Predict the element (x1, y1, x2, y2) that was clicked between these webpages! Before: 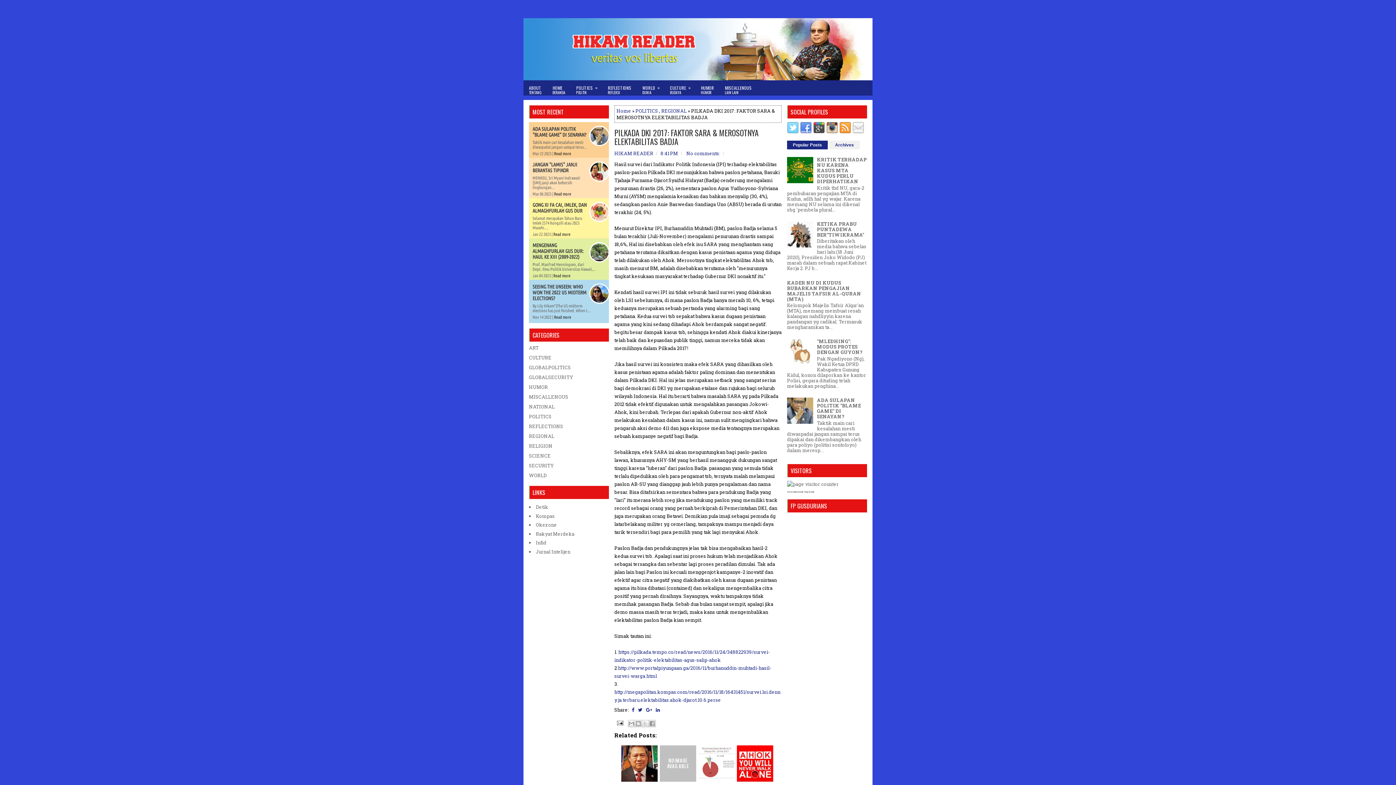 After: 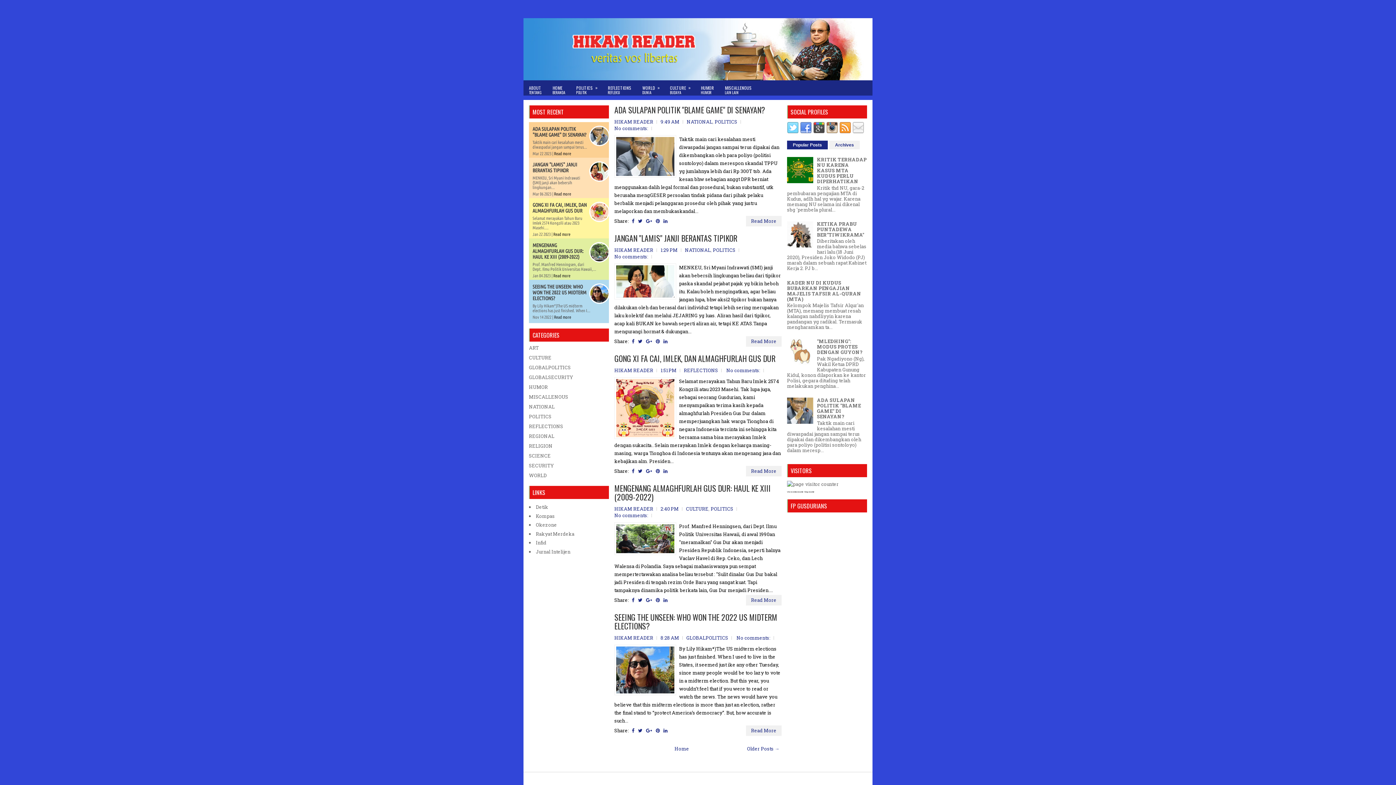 Action: bbox: (523, 18, 872, 80)